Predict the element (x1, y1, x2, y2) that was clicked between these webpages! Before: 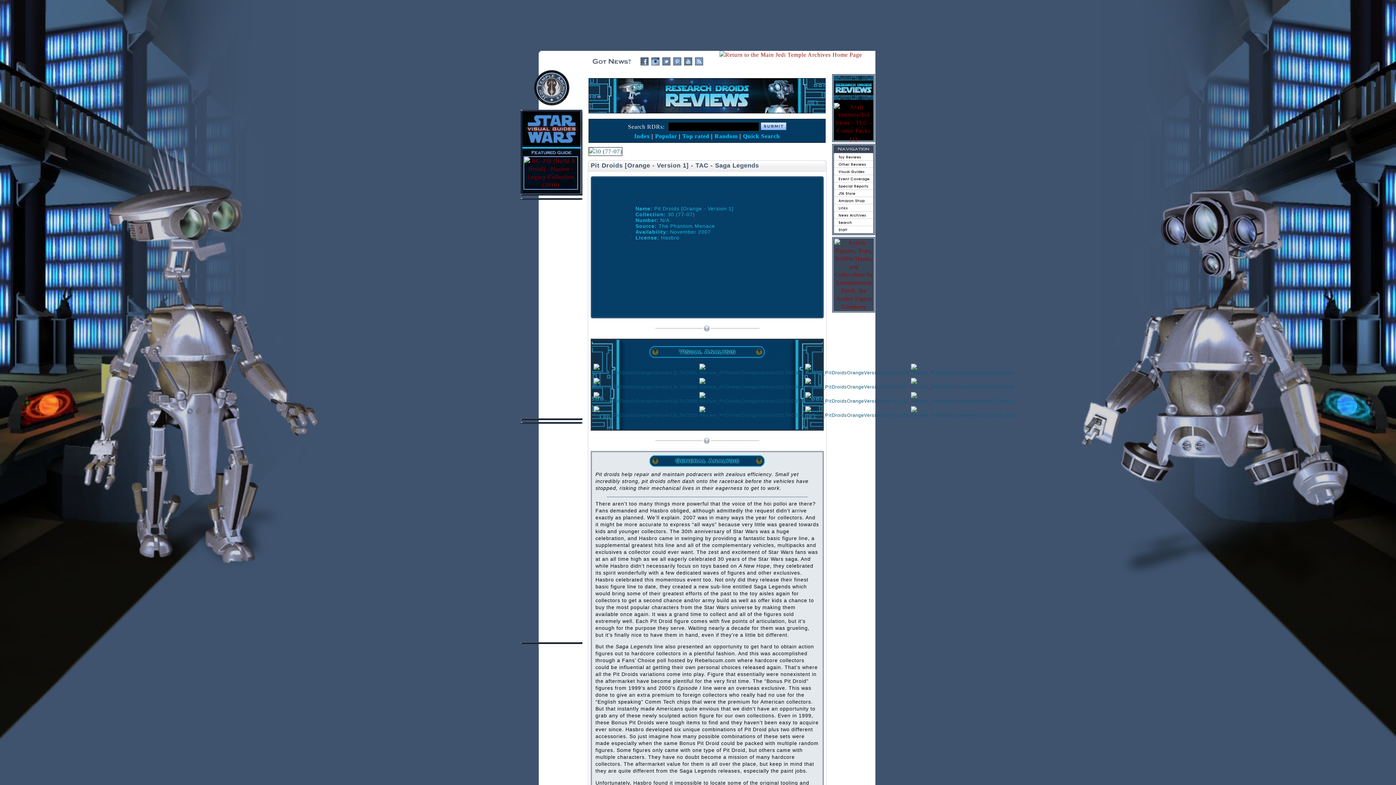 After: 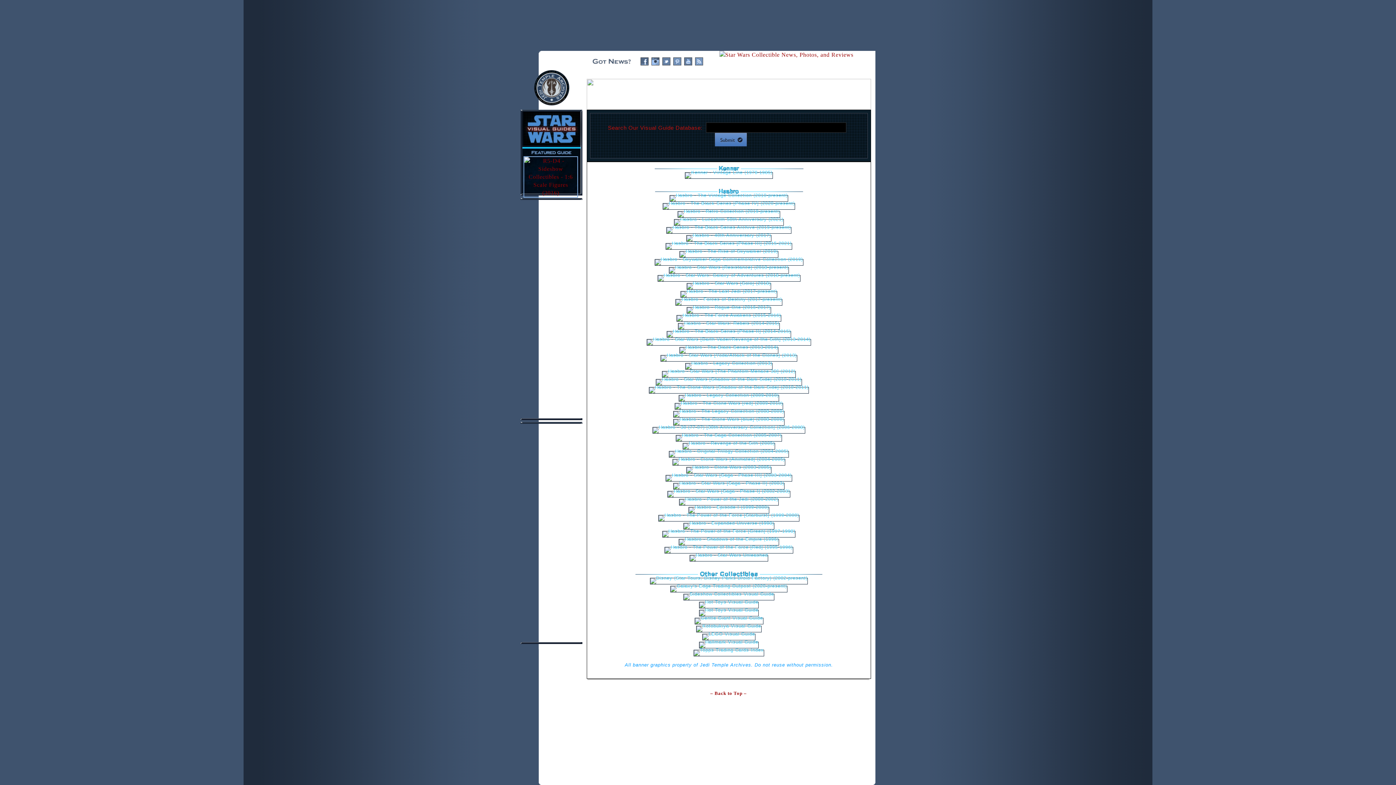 Action: bbox: (524, 112, 579, 145)